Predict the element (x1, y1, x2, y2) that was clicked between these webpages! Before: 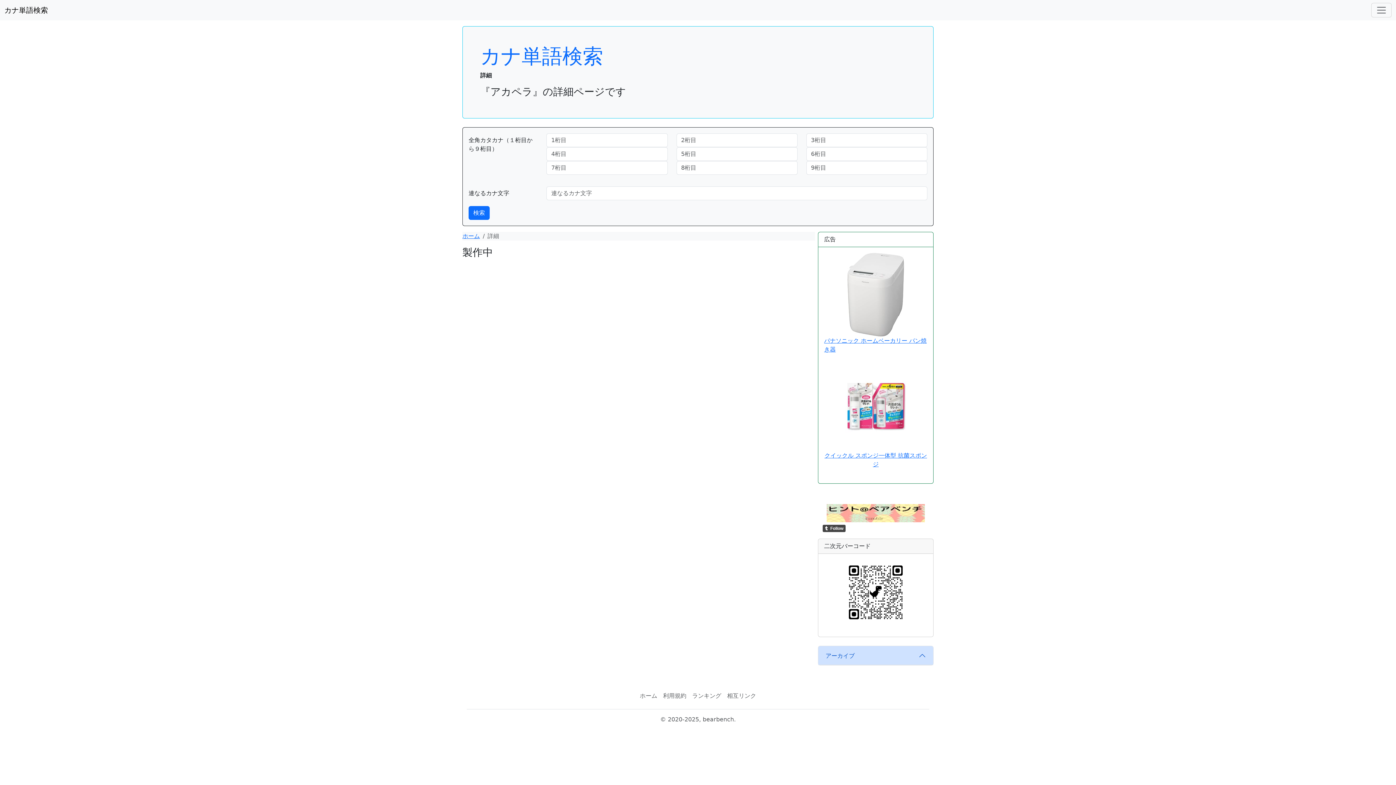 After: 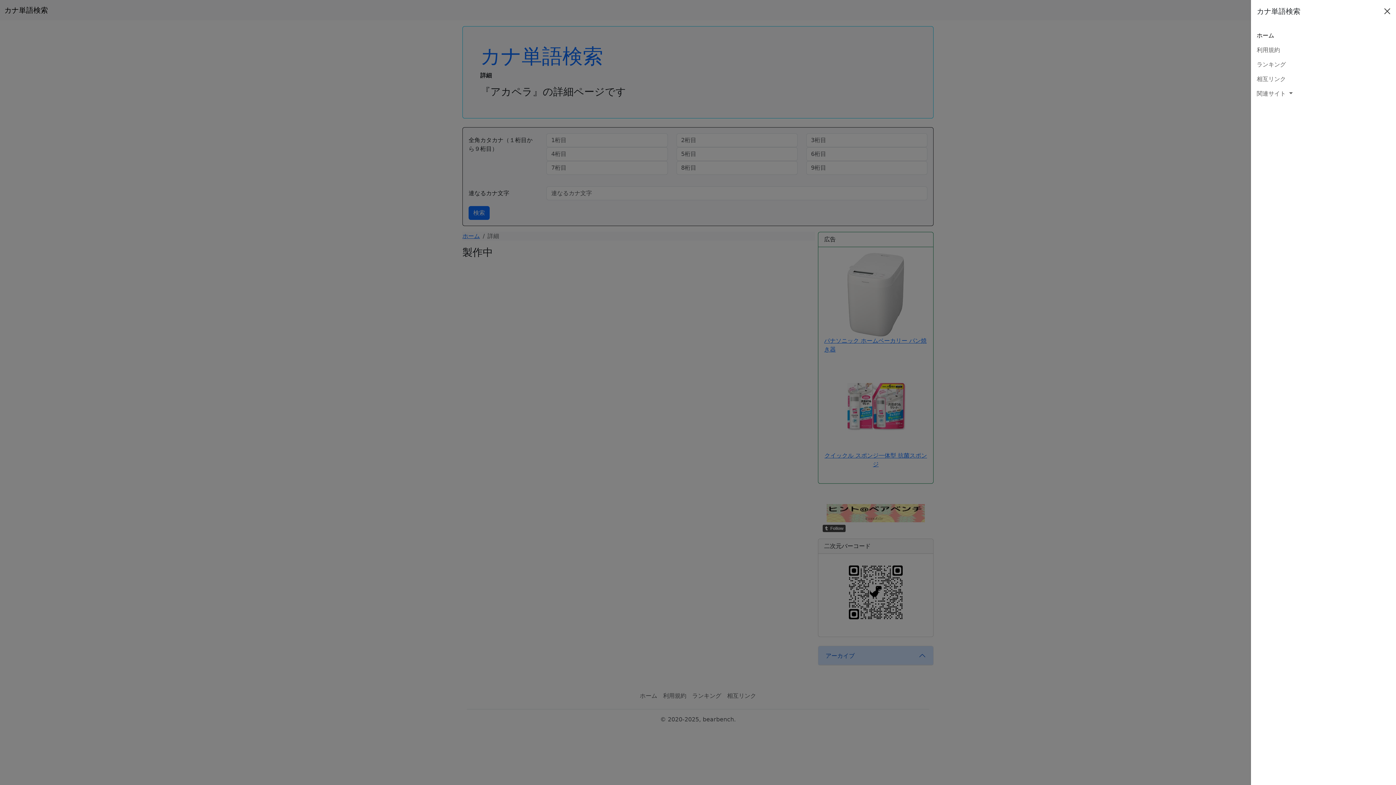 Action: bbox: (1371, 2, 1392, 17) label: ナビゲーションバー